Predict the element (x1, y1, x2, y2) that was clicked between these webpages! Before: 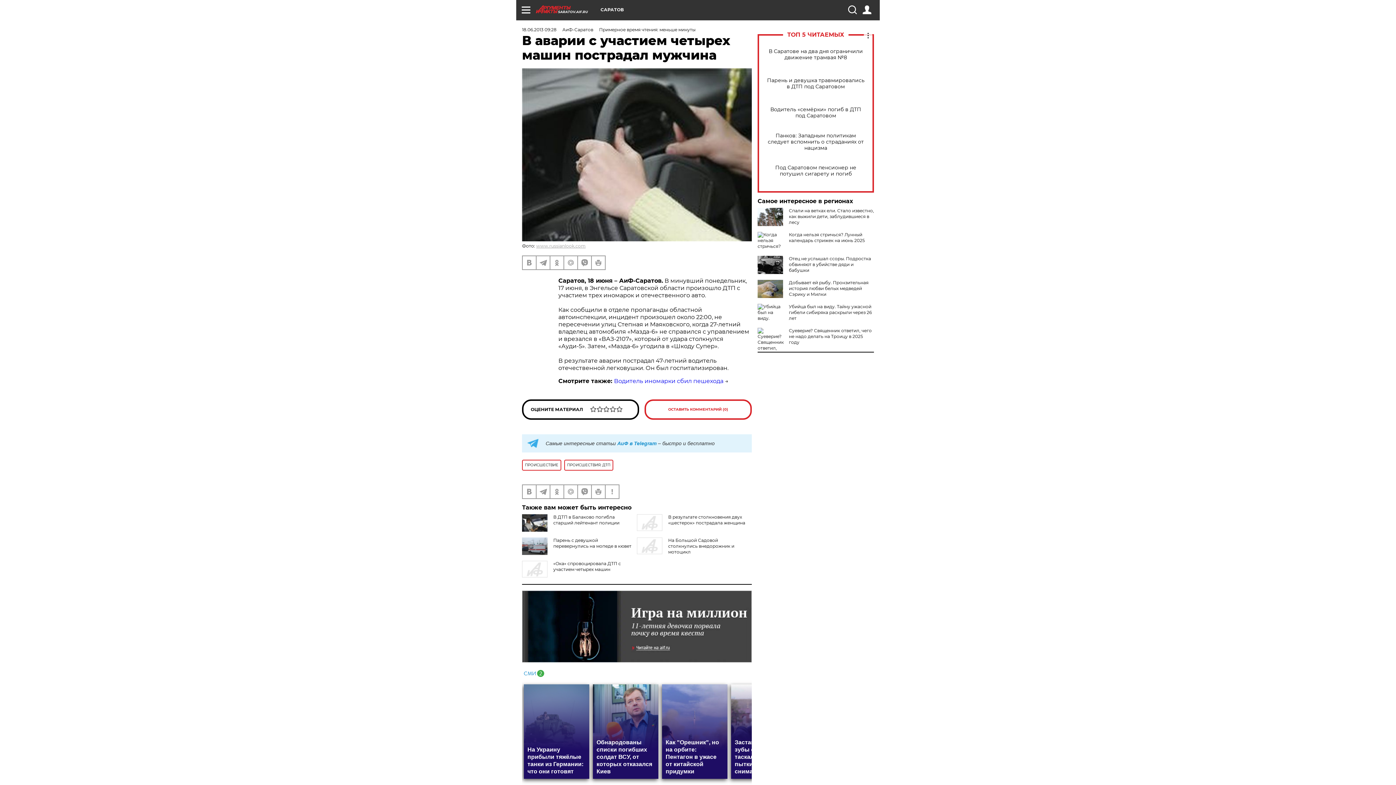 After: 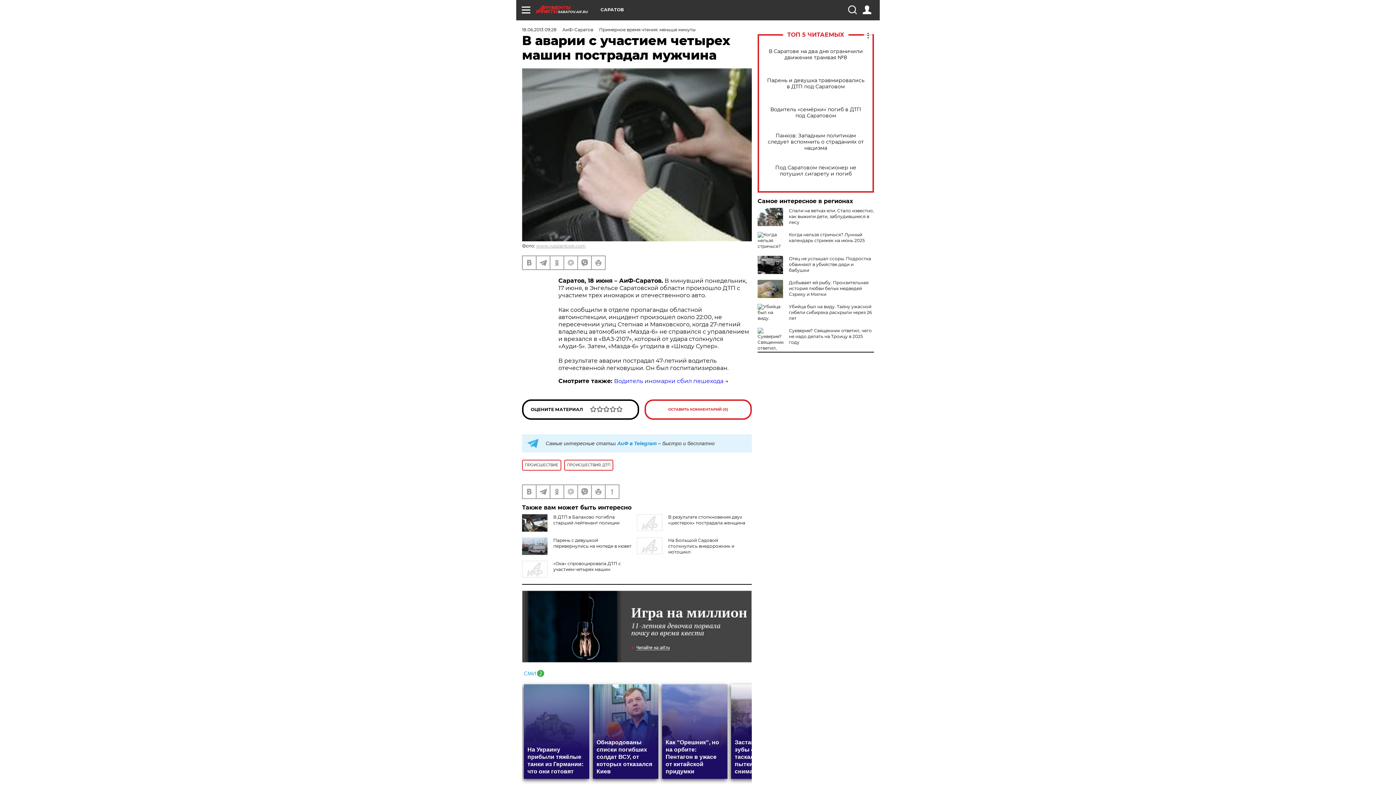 Action: bbox: (522, 591, 752, 662)